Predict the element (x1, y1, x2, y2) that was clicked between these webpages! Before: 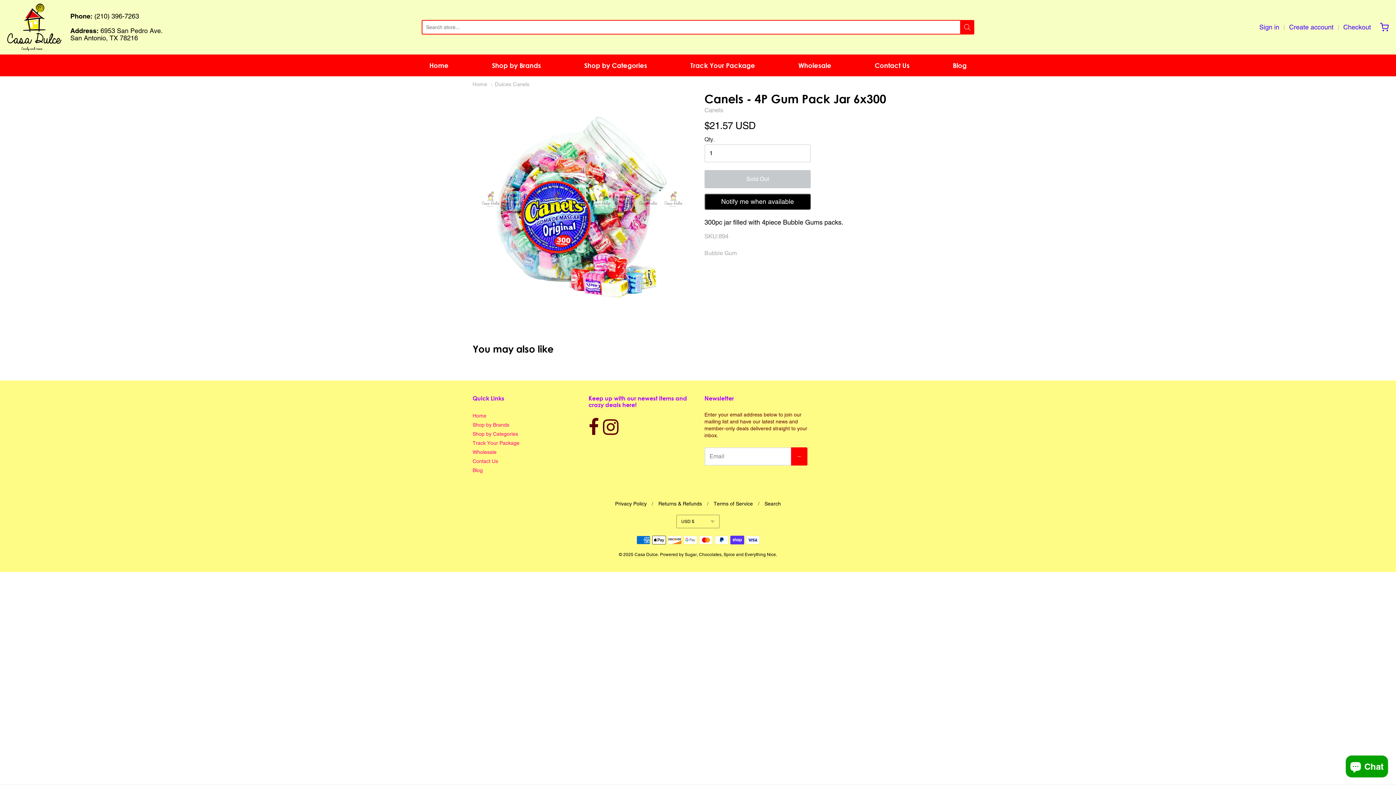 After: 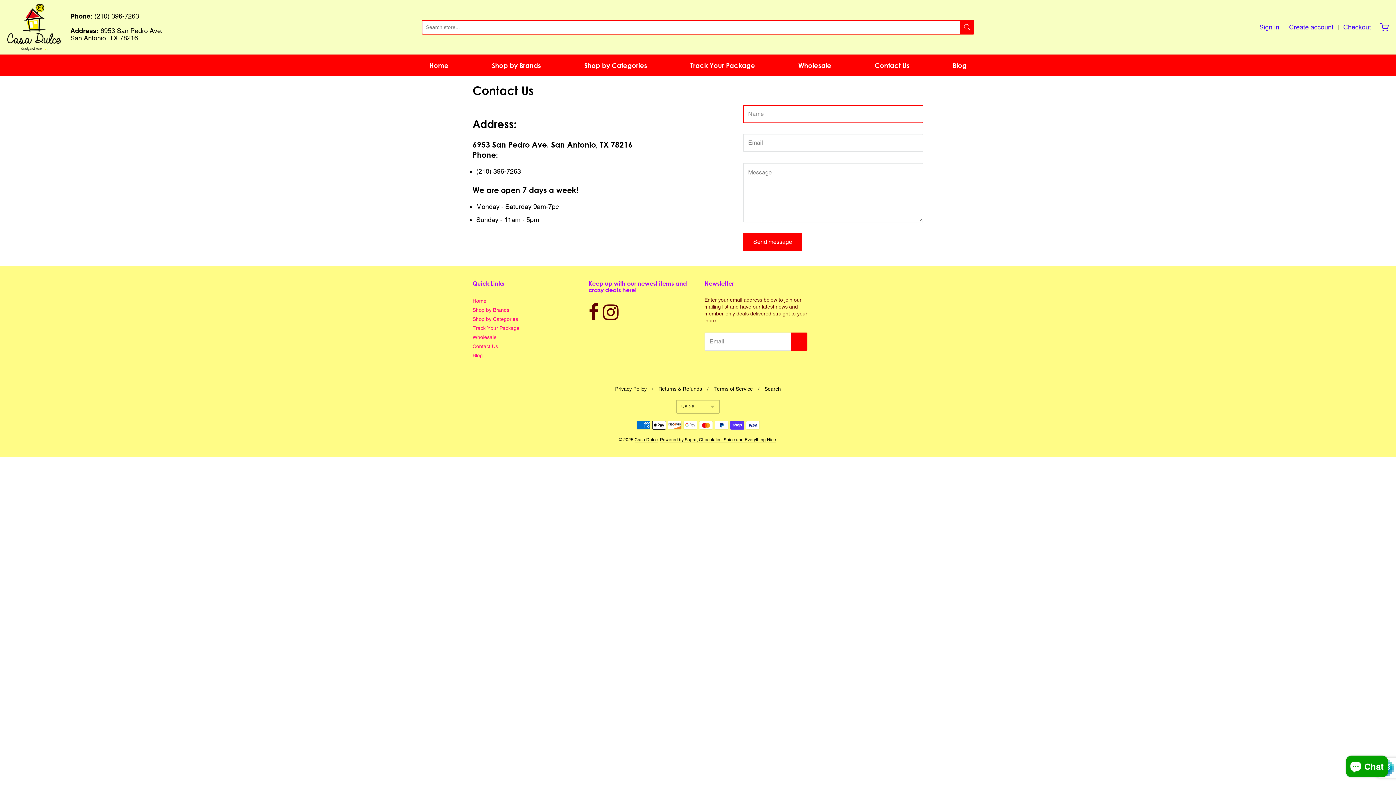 Action: label: Contact Us bbox: (874, 60, 909, 70)